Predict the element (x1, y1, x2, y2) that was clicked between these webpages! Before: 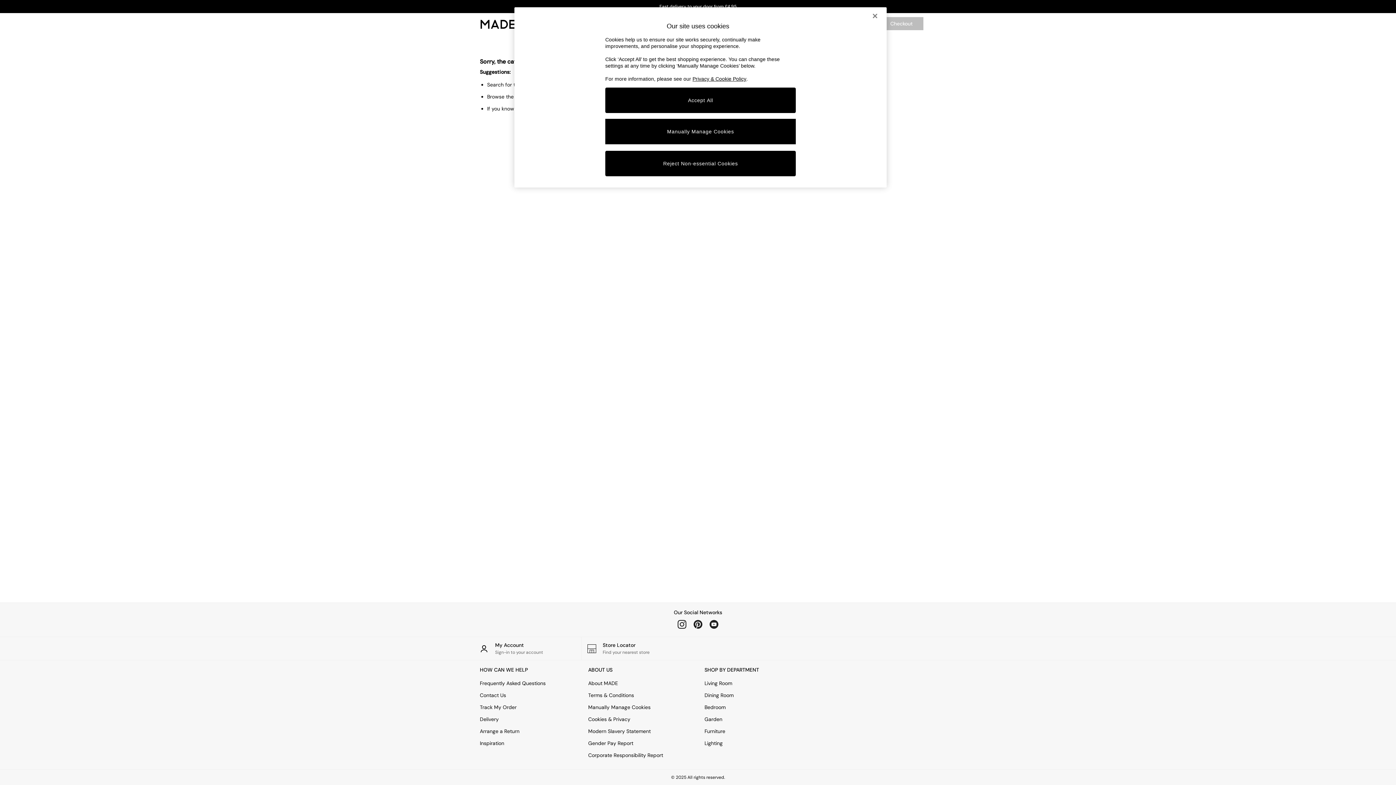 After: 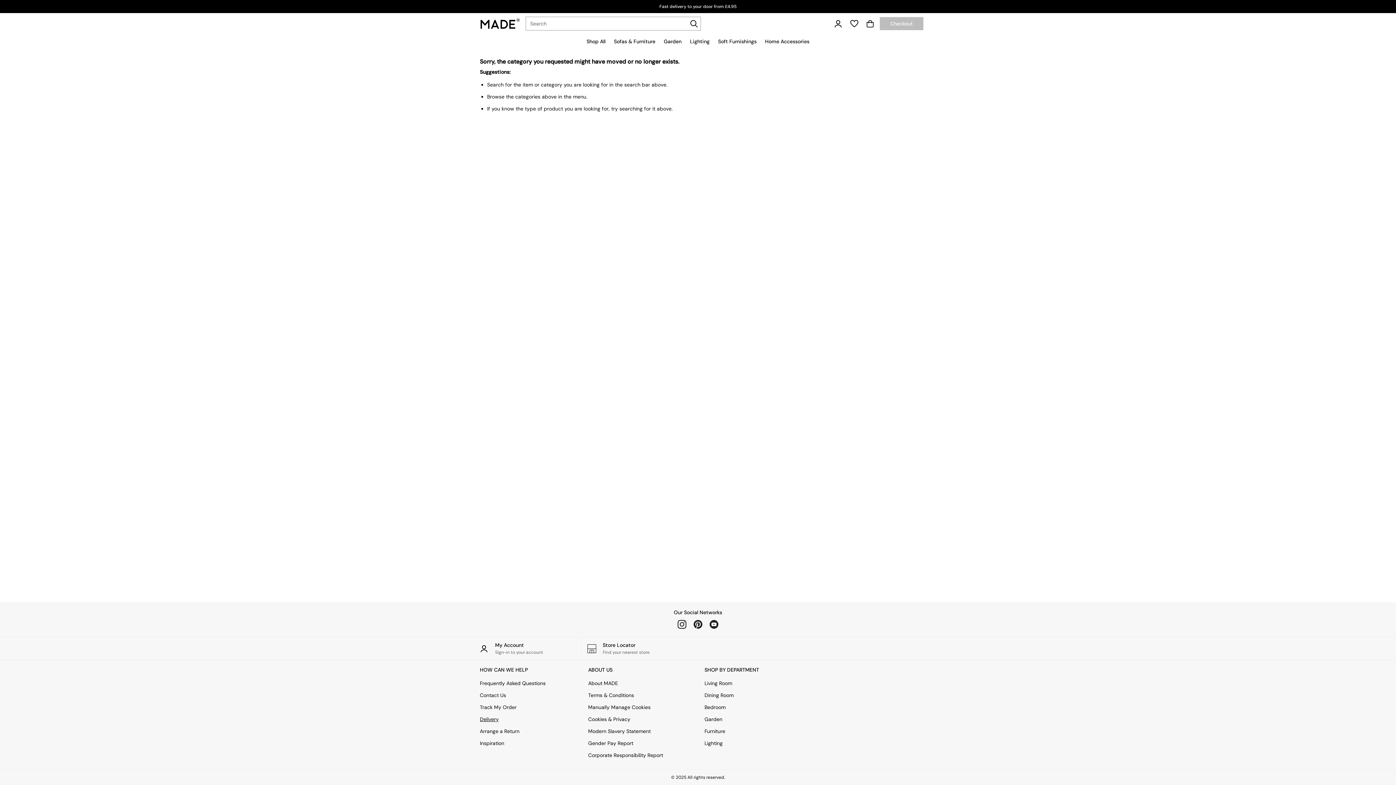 Action: label: Delivery bbox: (480, 716, 575, 723)